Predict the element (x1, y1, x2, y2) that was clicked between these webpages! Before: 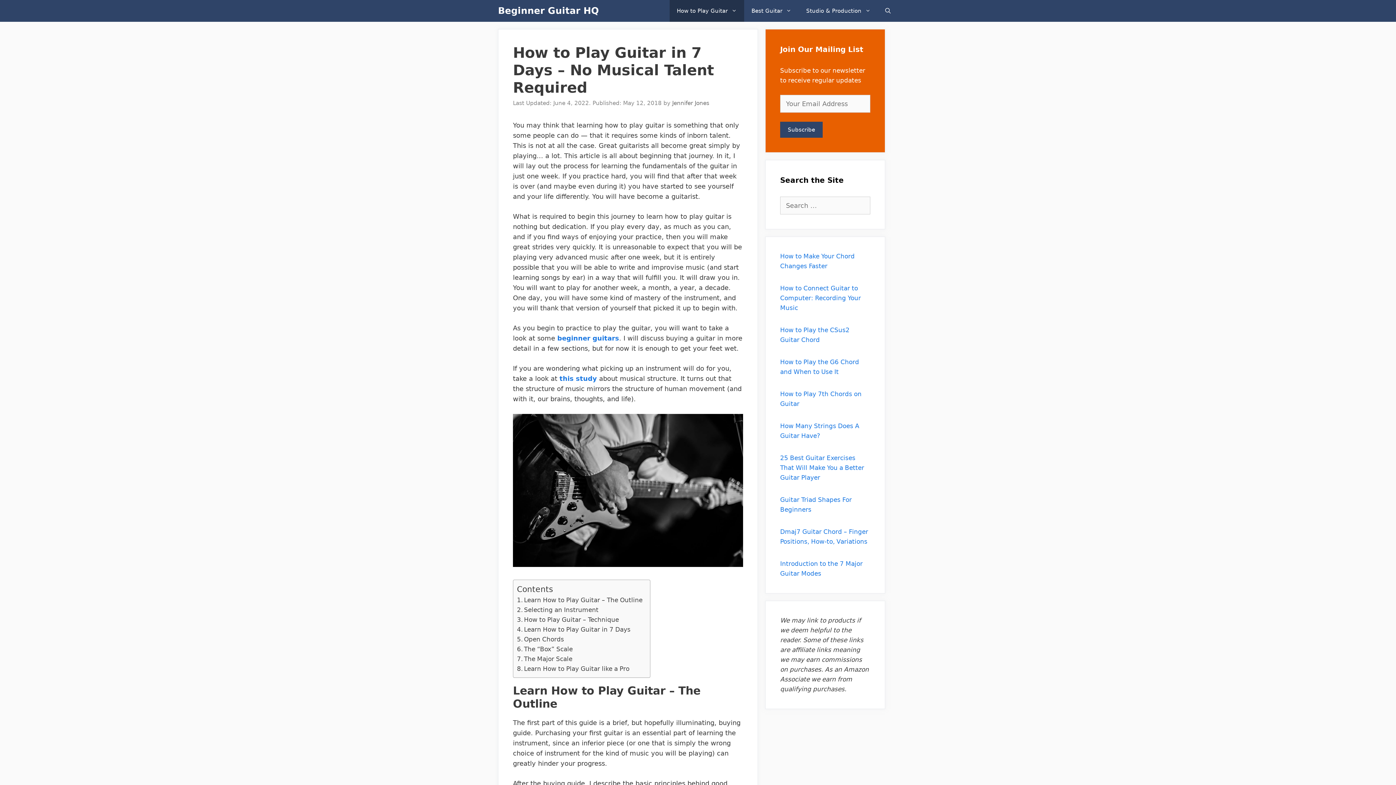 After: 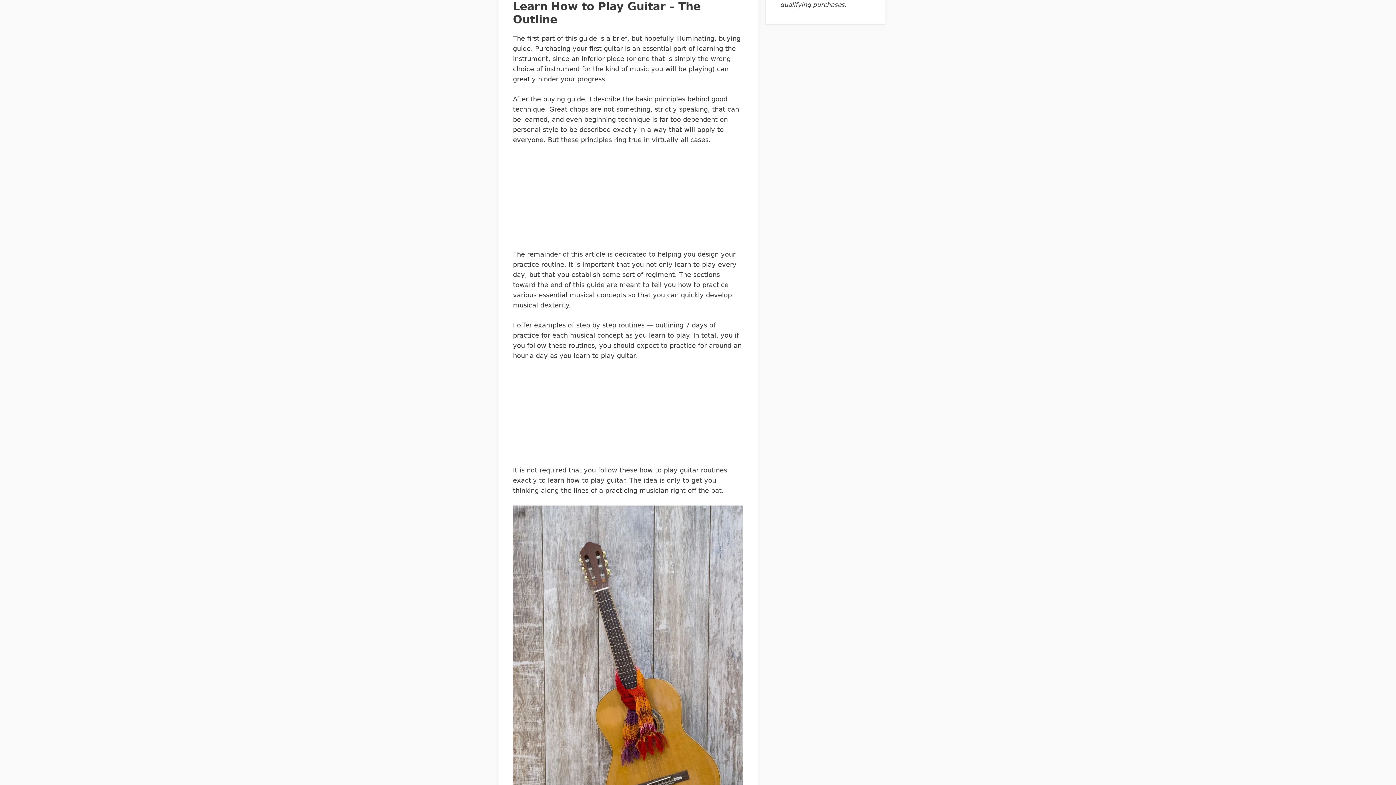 Action: label: Learn How to Play Guitar – The Outline bbox: (517, 595, 642, 605)